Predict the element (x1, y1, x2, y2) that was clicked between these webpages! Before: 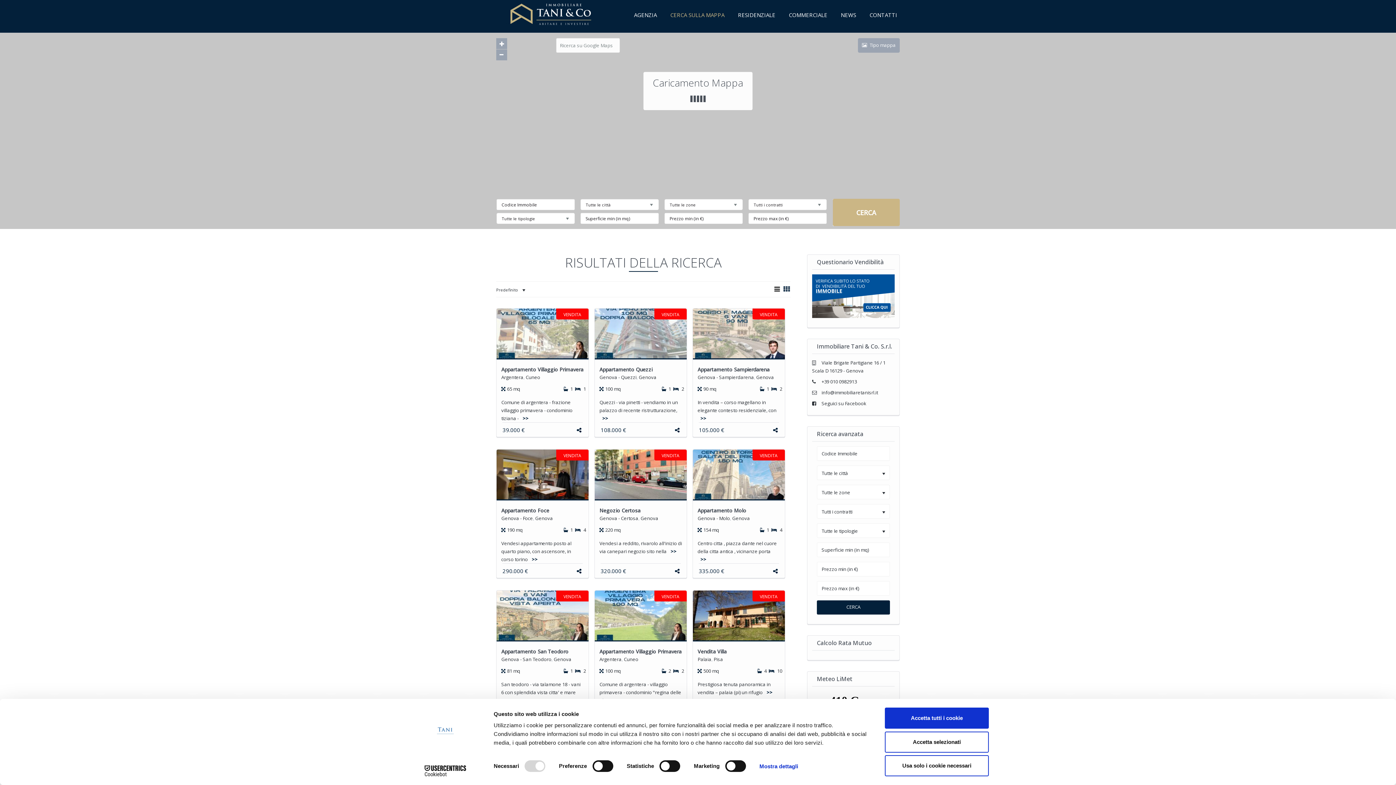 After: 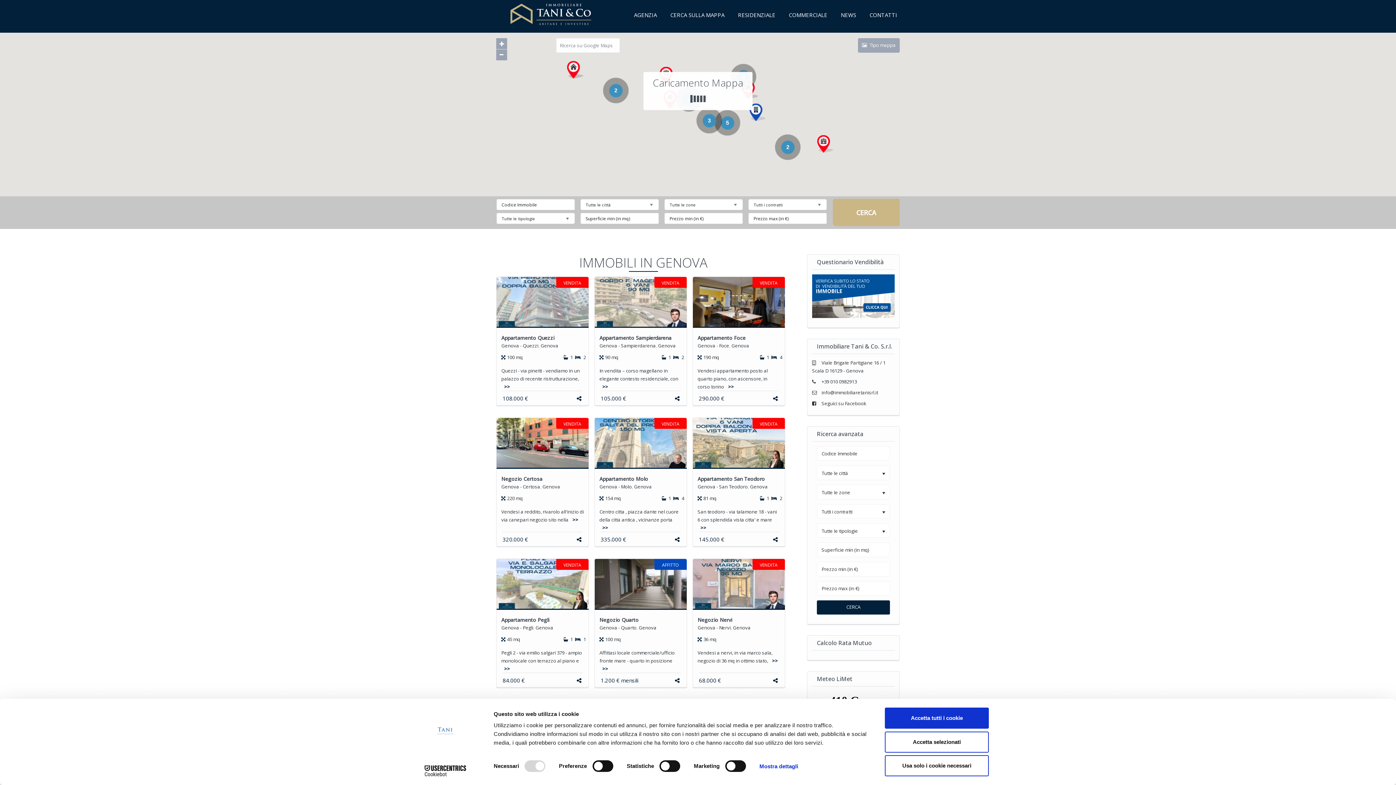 Action: bbox: (638, 374, 656, 380) label: Genova